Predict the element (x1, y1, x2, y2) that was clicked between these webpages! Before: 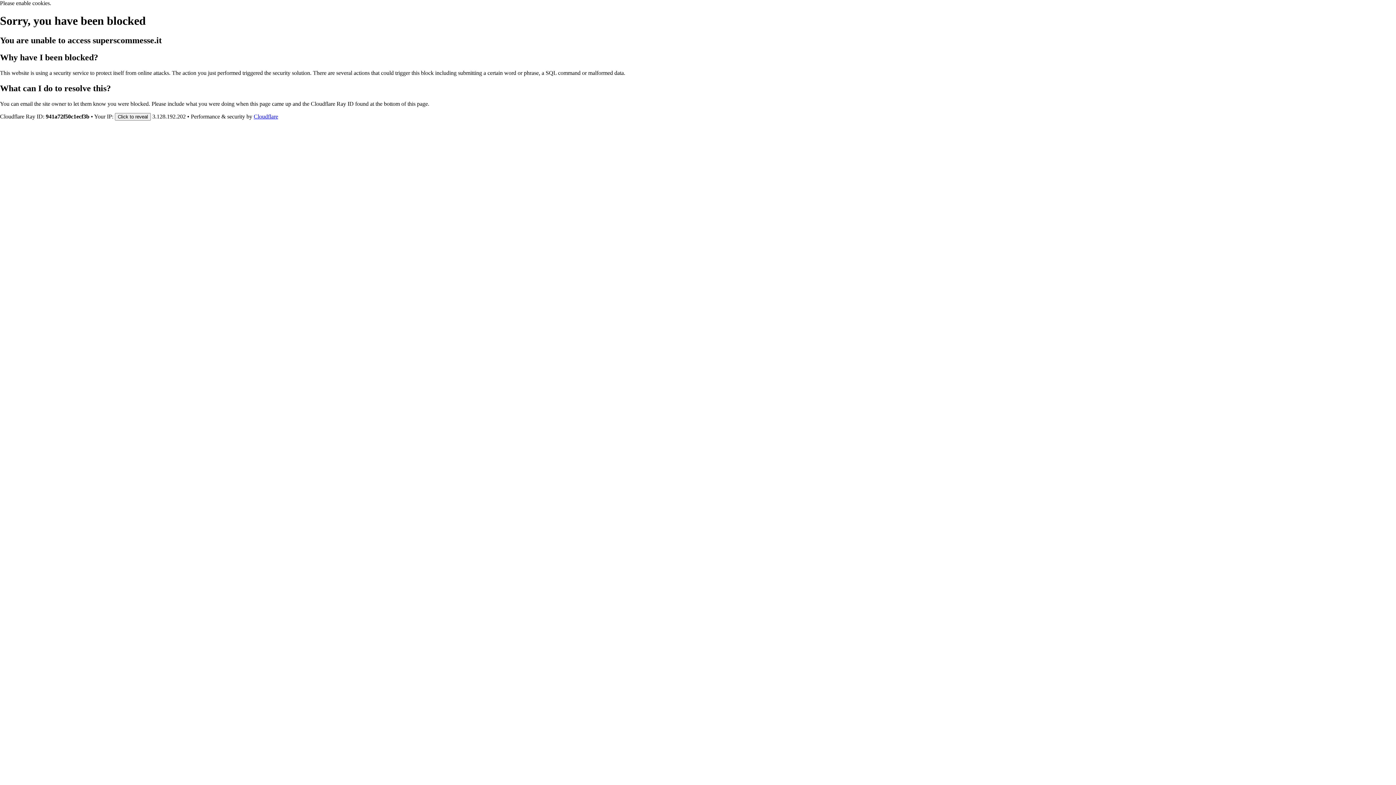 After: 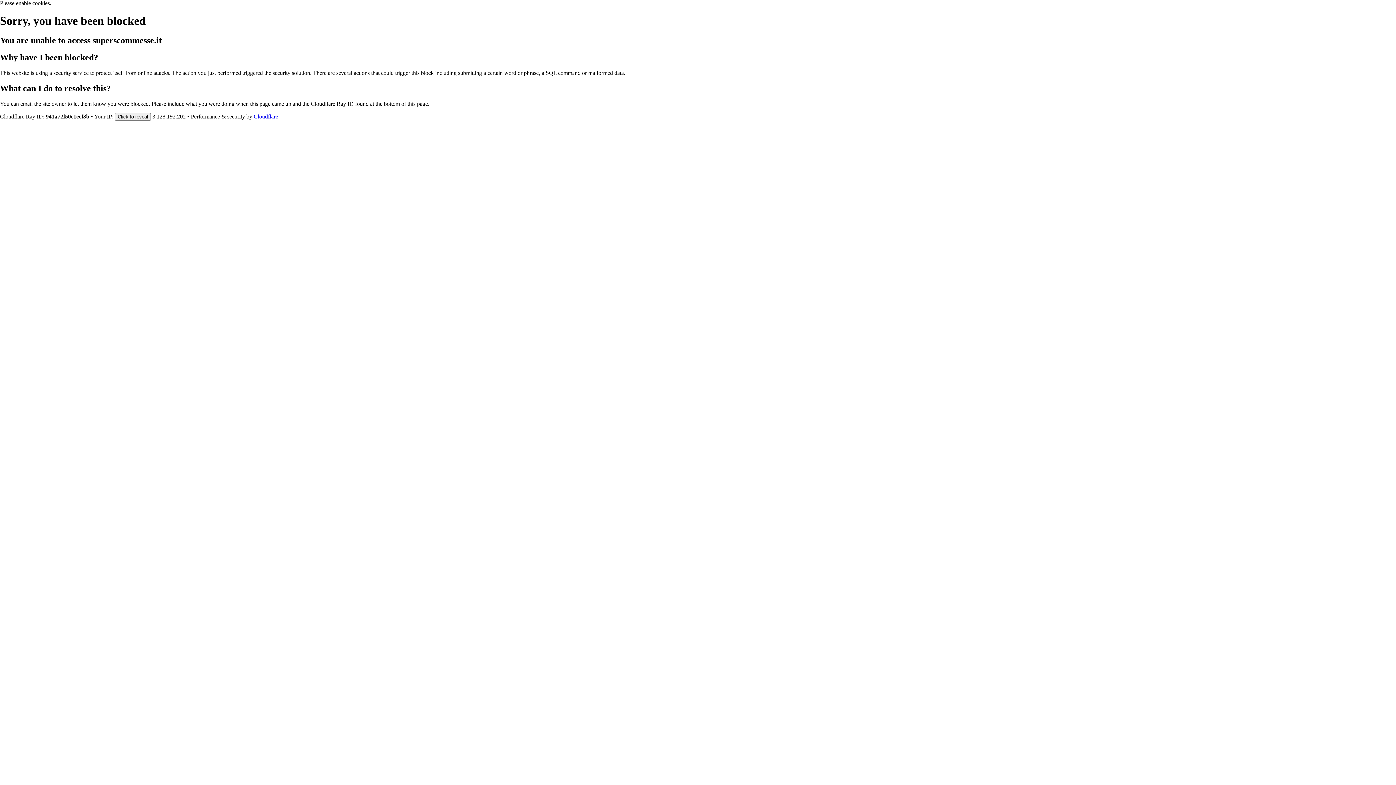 Action: label: Cloudflare bbox: (253, 113, 278, 119)